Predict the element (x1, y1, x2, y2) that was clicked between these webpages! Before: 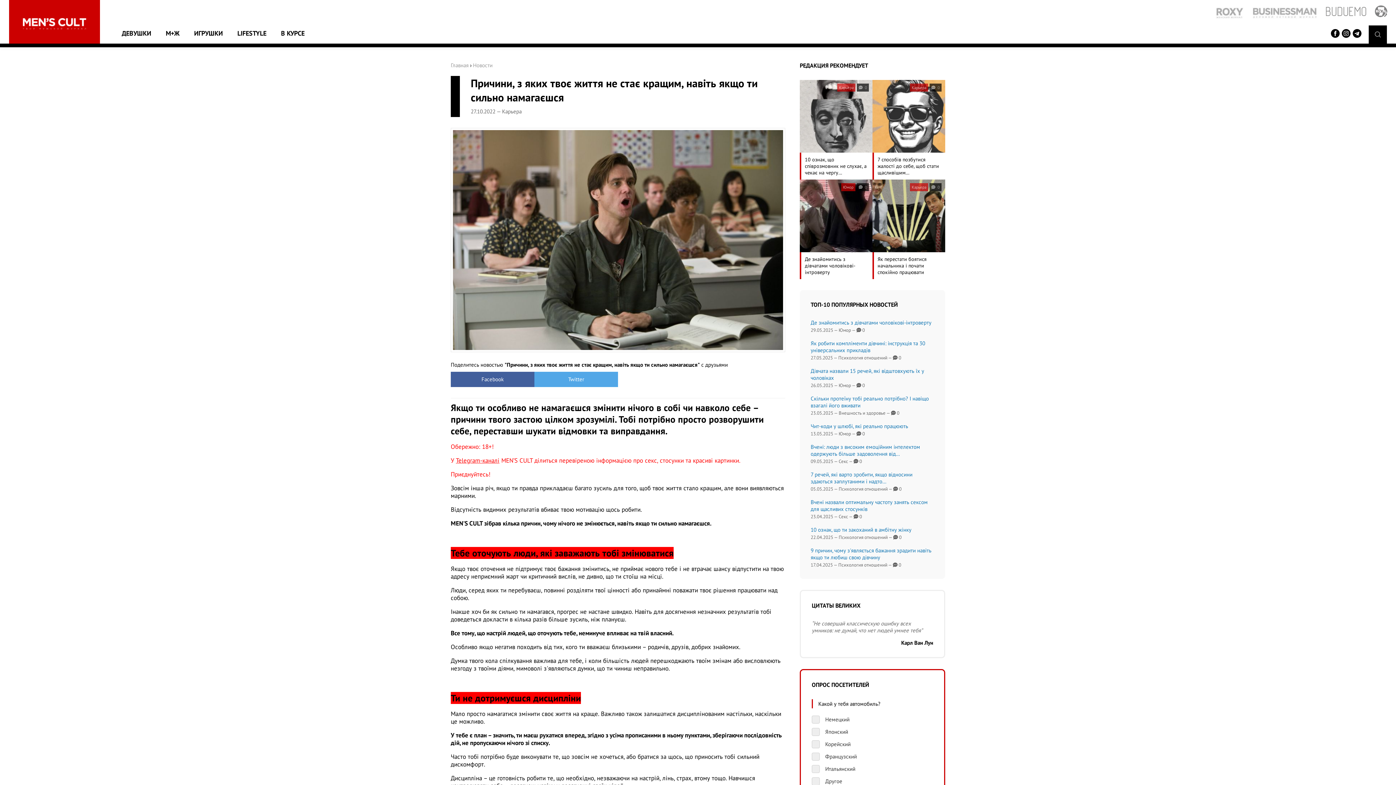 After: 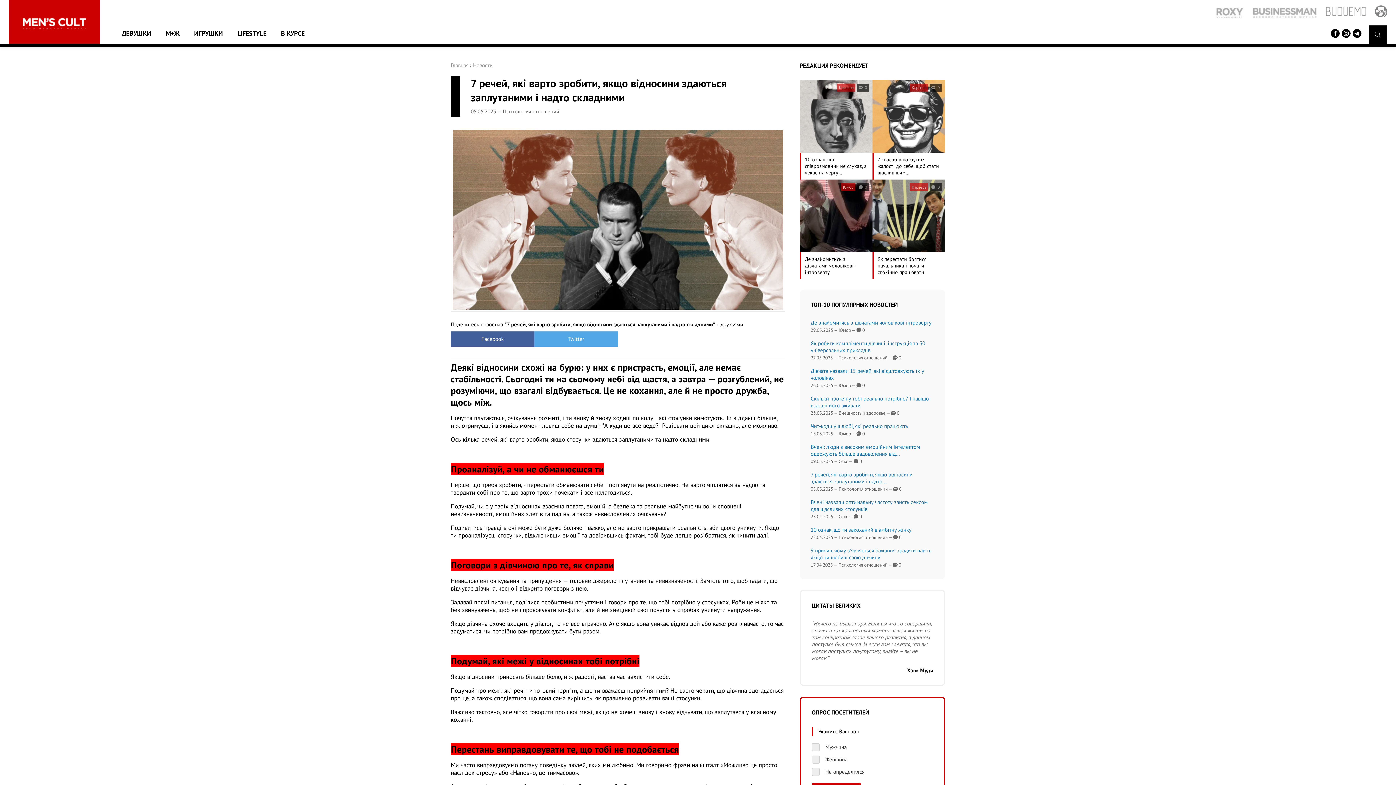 Action: bbox: (810, 471, 934, 498) label: 7 речей, які варто зробити, якщо відносини здаються заплутаними і надто…
05.05.2025 — Психология отношений —  0